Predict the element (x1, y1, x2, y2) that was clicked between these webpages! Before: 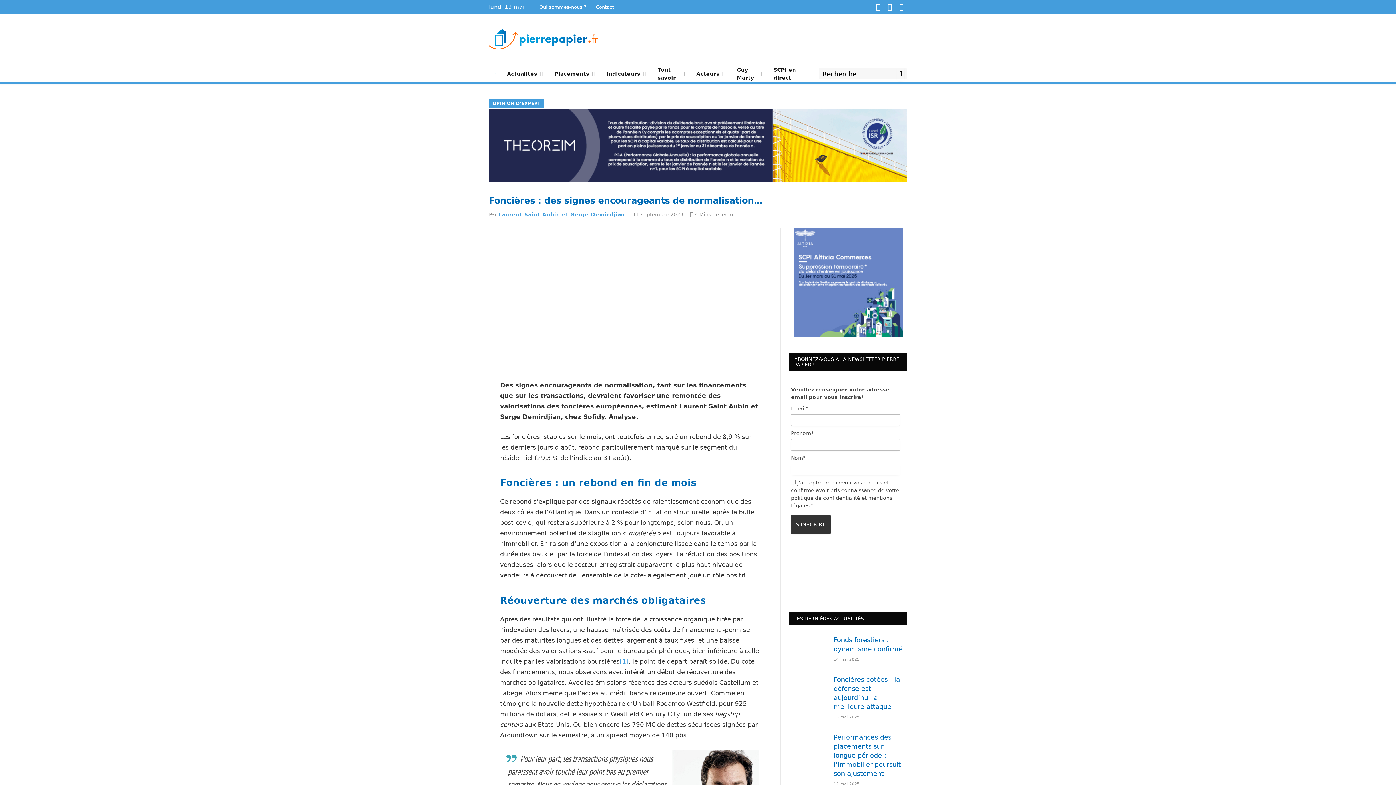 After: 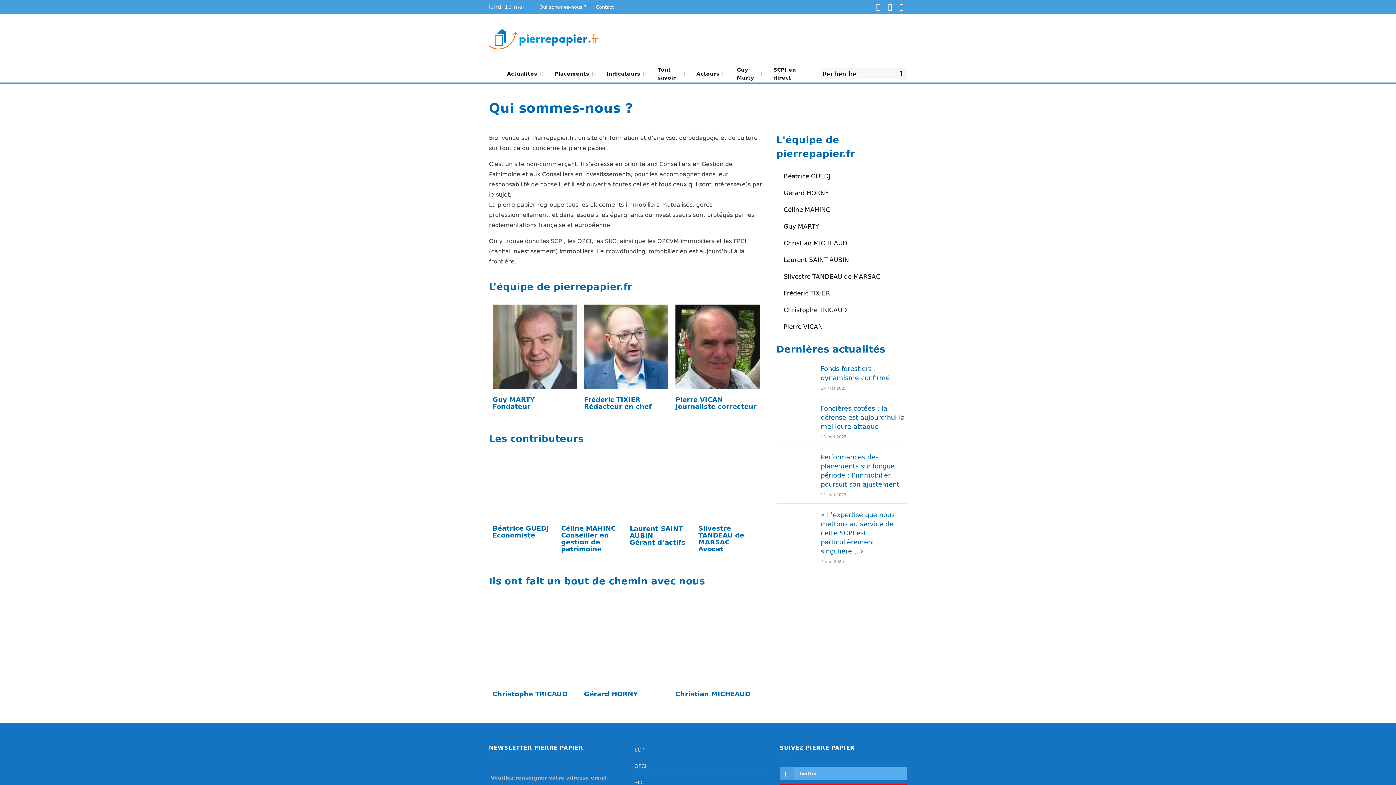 Action: label: Qui sommes-nous ? bbox: (534, 0, 591, 13)